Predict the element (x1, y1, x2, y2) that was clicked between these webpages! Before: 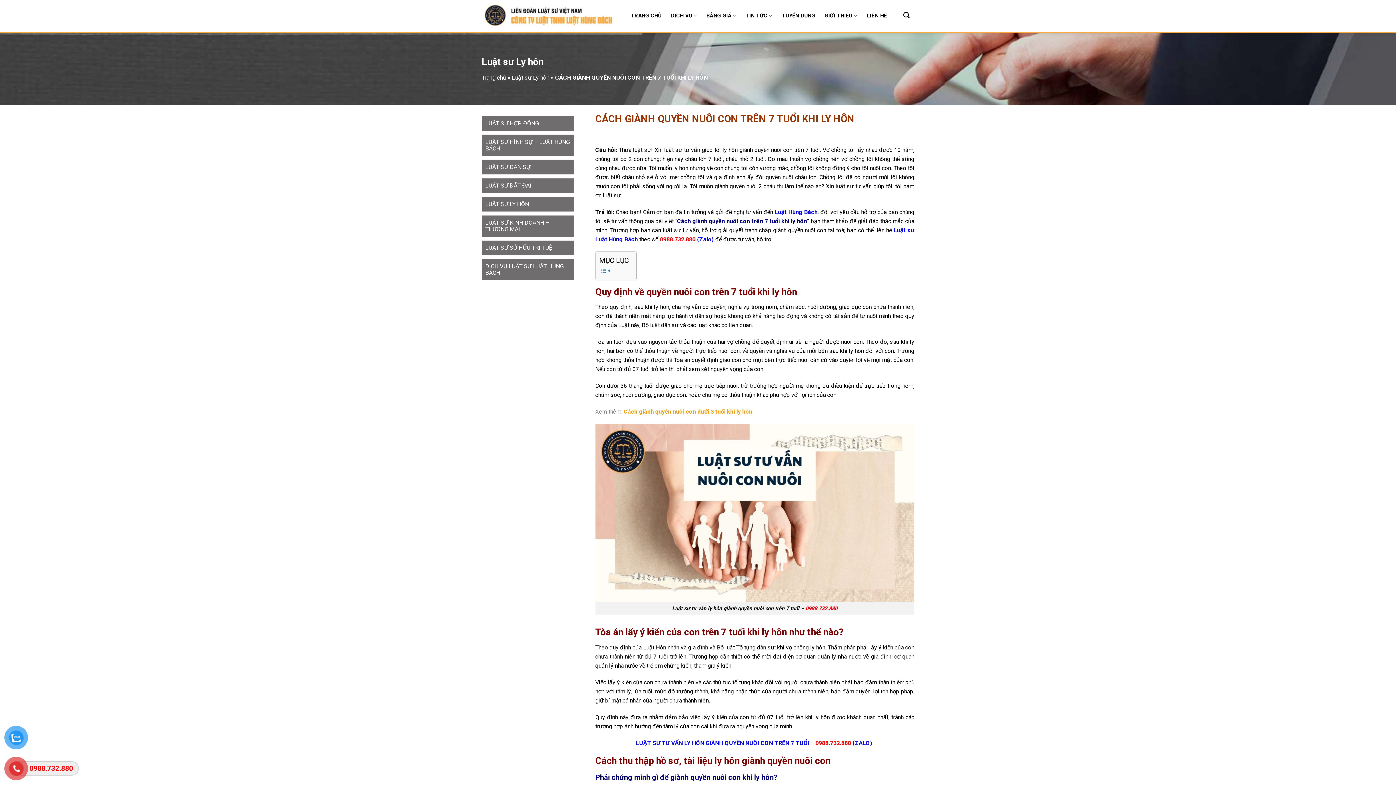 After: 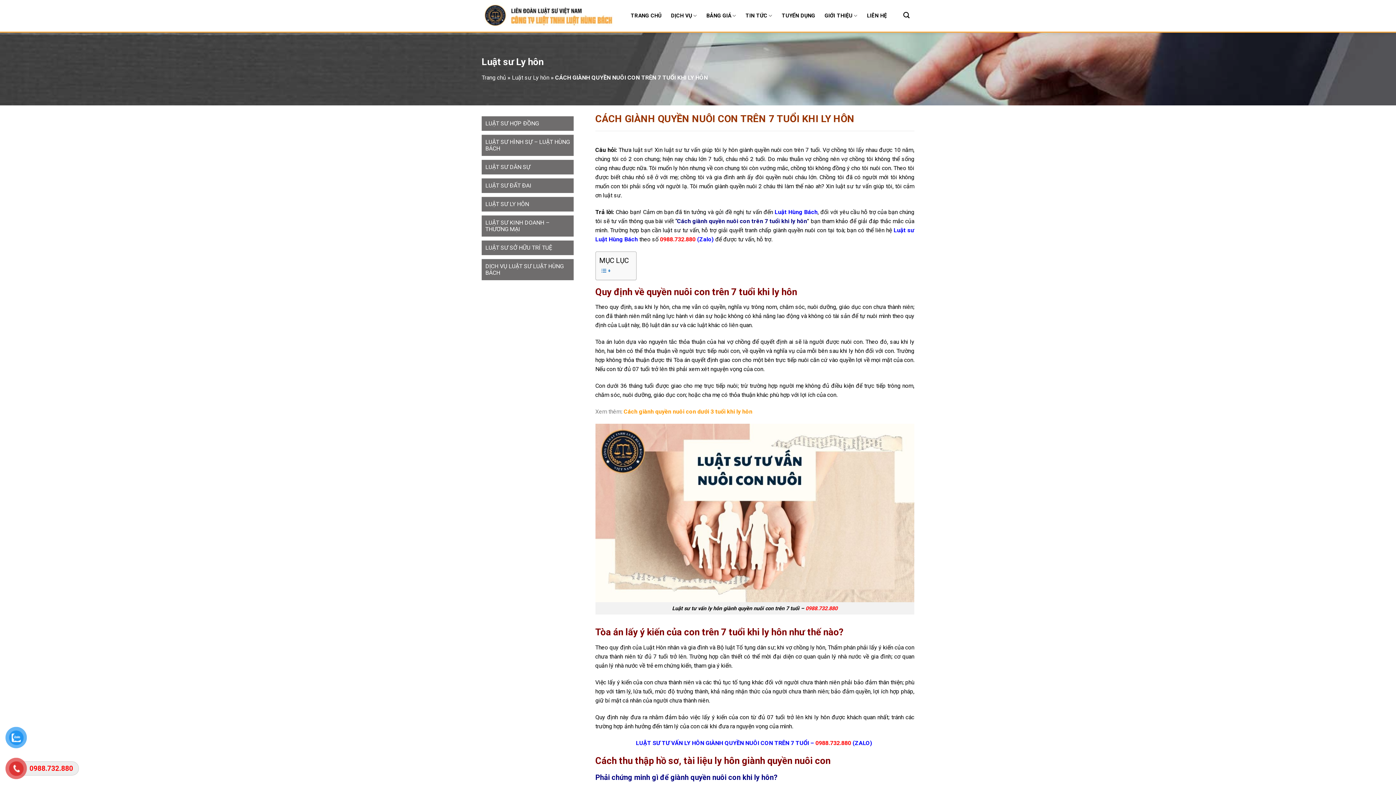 Action: label: Cách giành quyền nuôi con dưới 3 tuổi khi ly hôn bbox: (623, 408, 752, 415)